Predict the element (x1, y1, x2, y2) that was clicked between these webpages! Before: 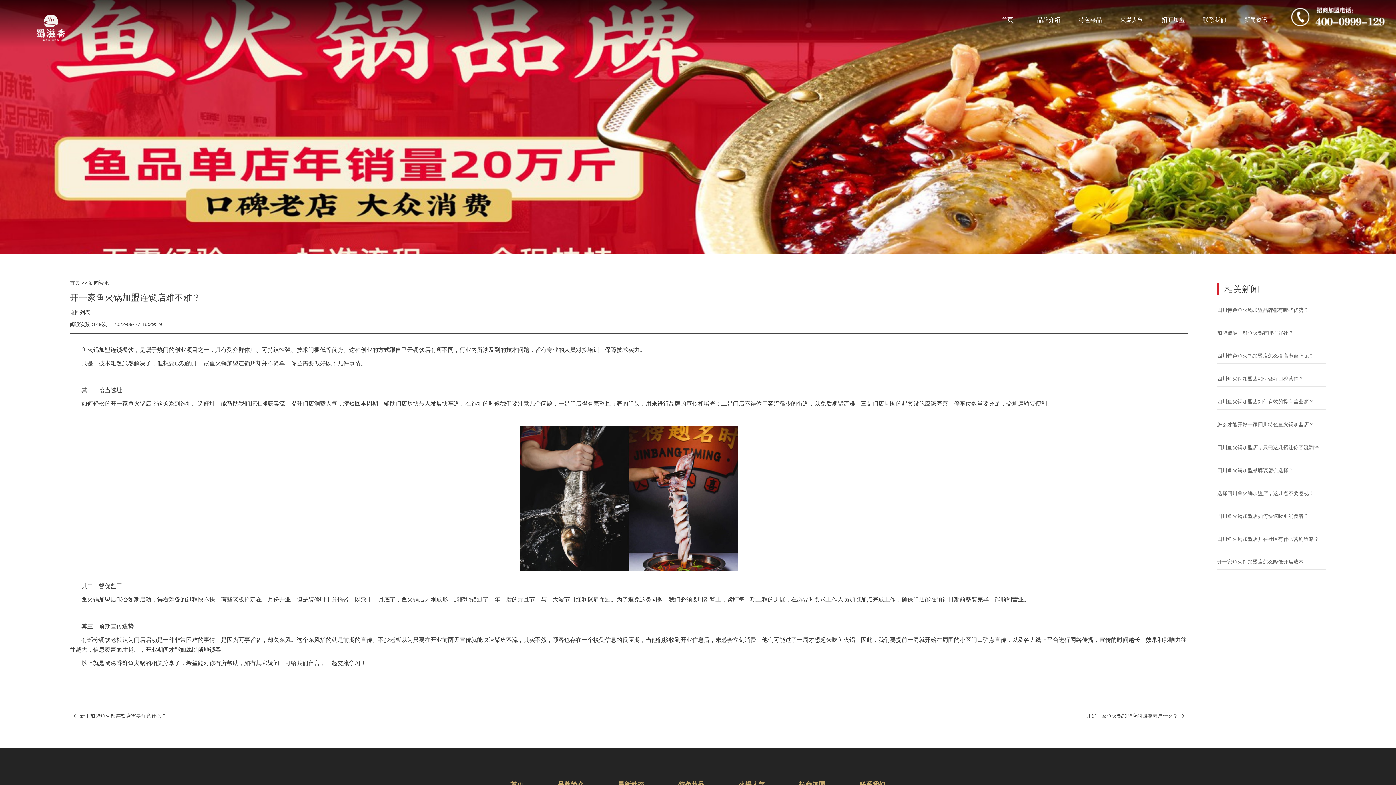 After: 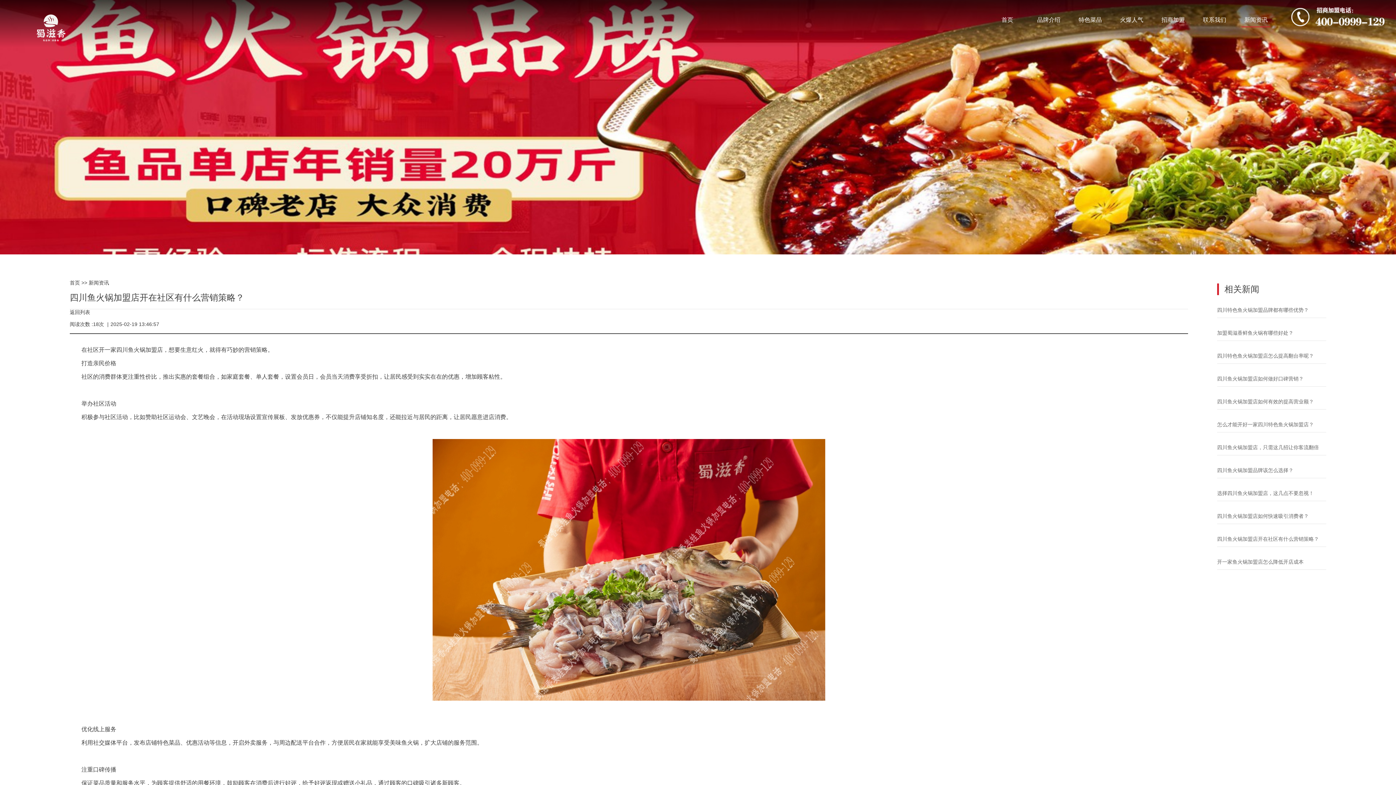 Action: label: 四川鱼火锅加盟店开在社区有什么营销策略？ bbox: (1217, 524, 1326, 547)